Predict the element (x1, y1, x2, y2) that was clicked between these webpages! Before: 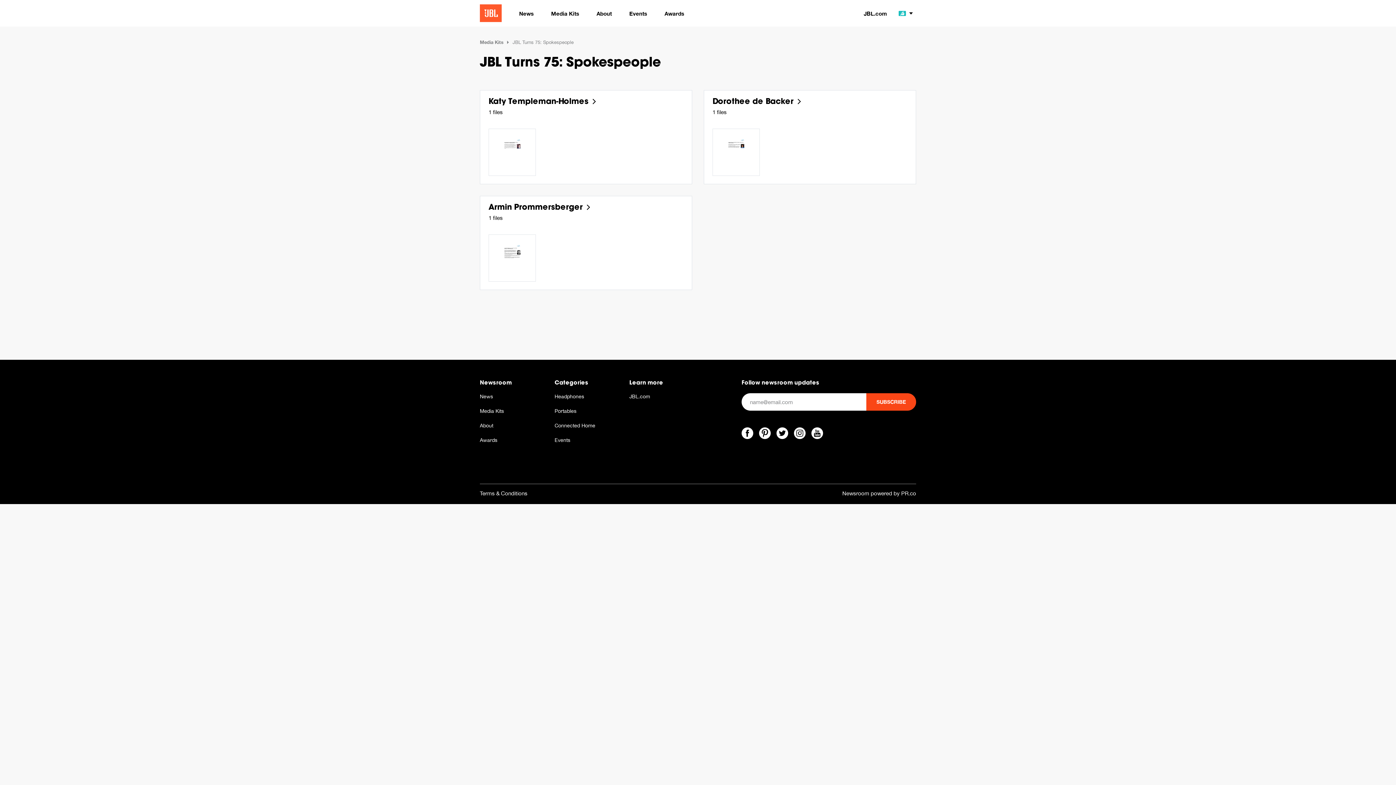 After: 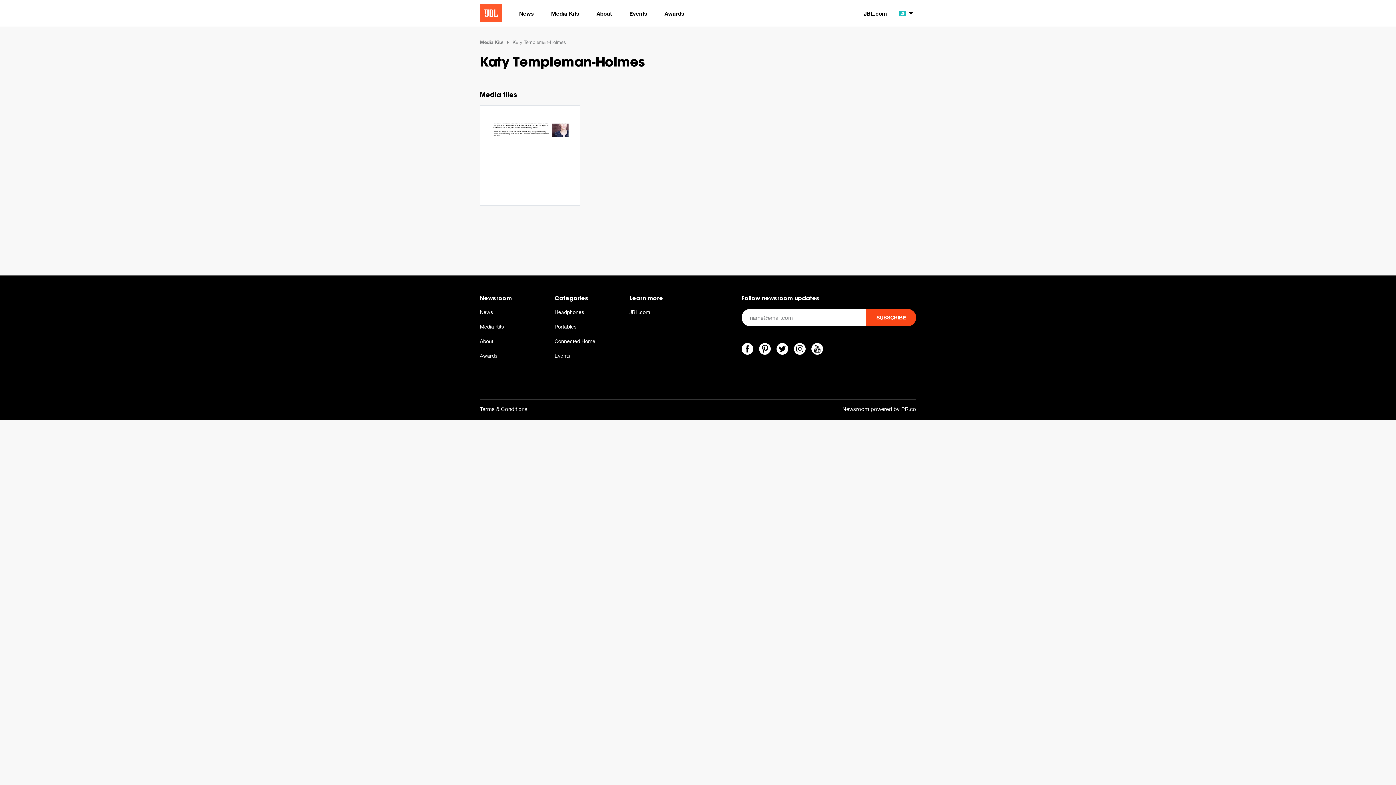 Action: label: Katy Templeman-Holmes 
1 files bbox: (480, 90, 692, 184)